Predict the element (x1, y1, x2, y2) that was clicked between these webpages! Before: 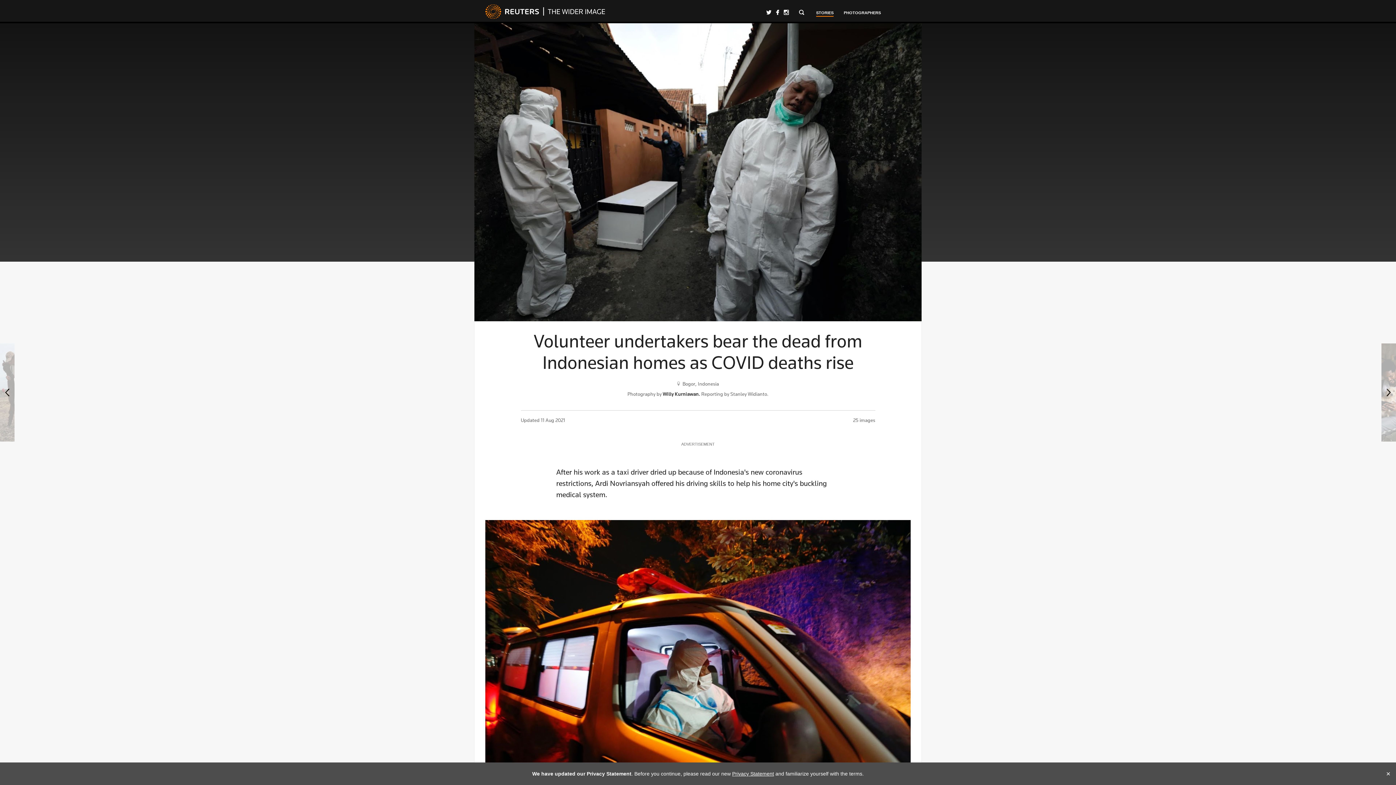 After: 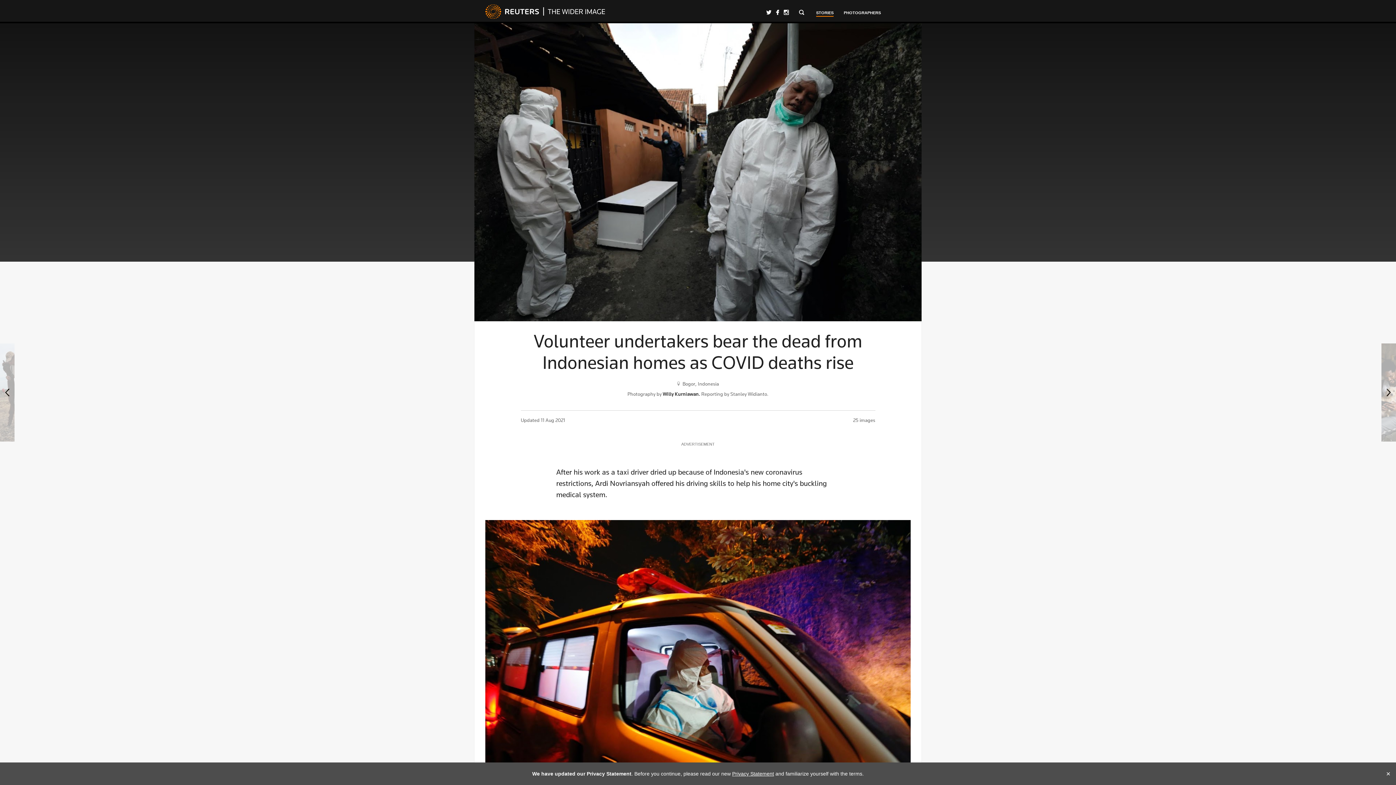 Action: bbox: (485, 4, 539, 18) label: REUTERS